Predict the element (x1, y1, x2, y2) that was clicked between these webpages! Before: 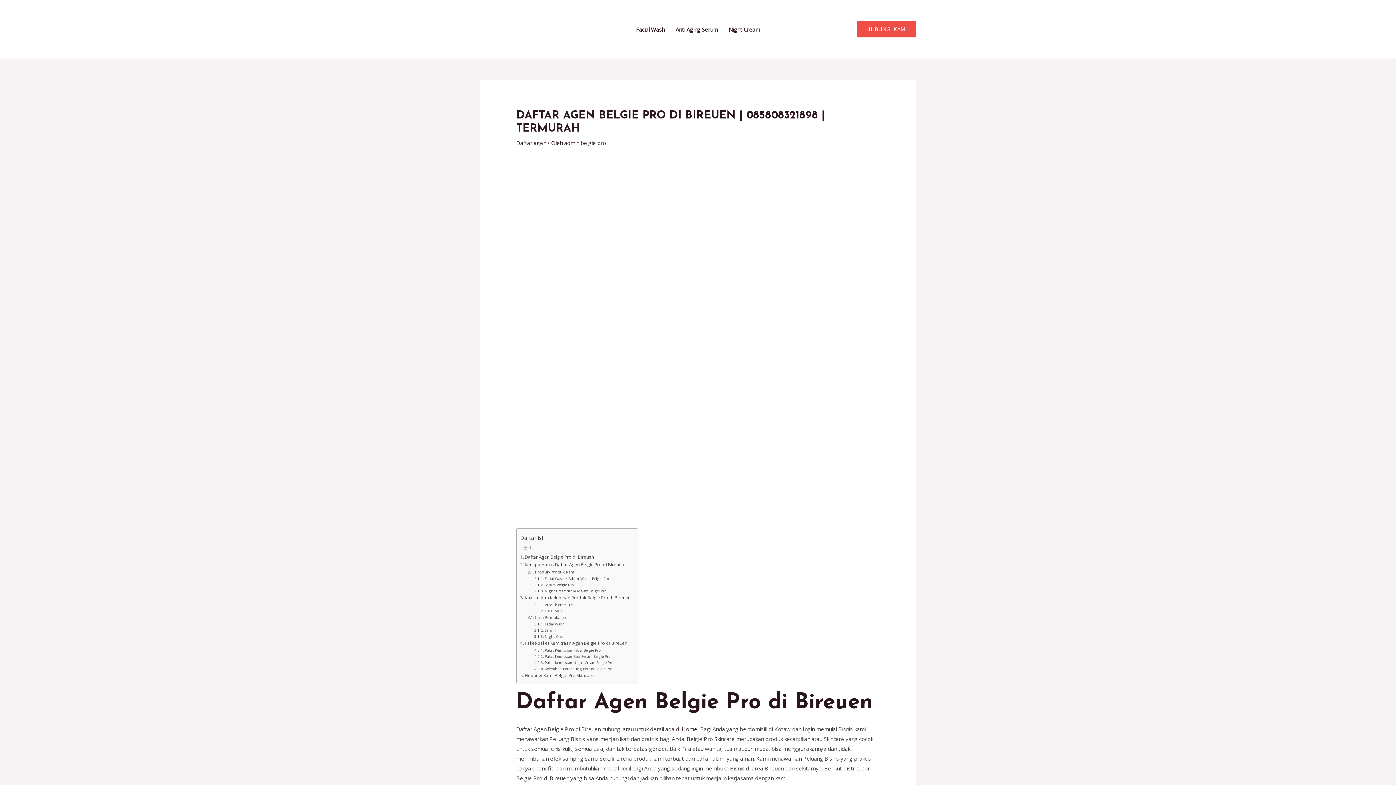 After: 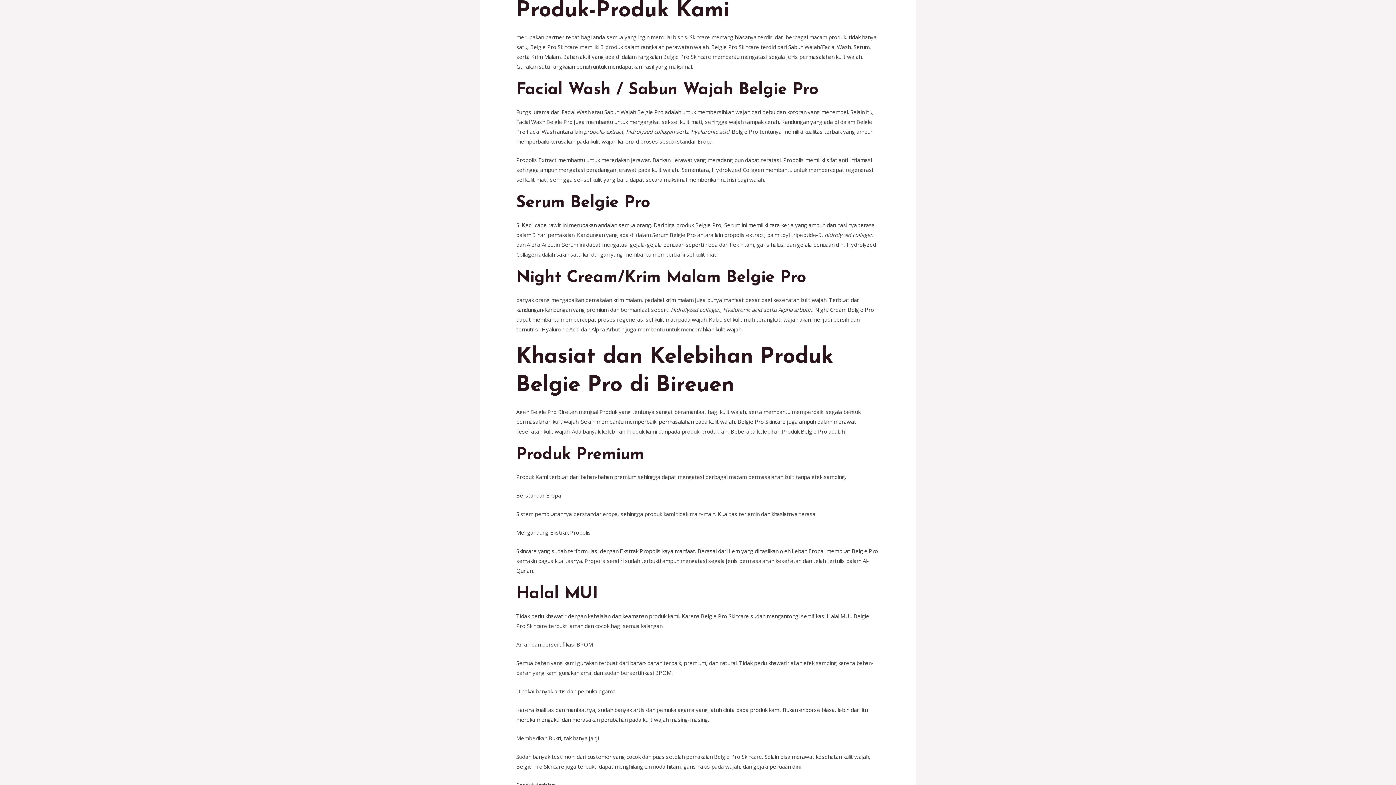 Action: label: Produk-Produk Kami bbox: (527, 569, 575, 575)